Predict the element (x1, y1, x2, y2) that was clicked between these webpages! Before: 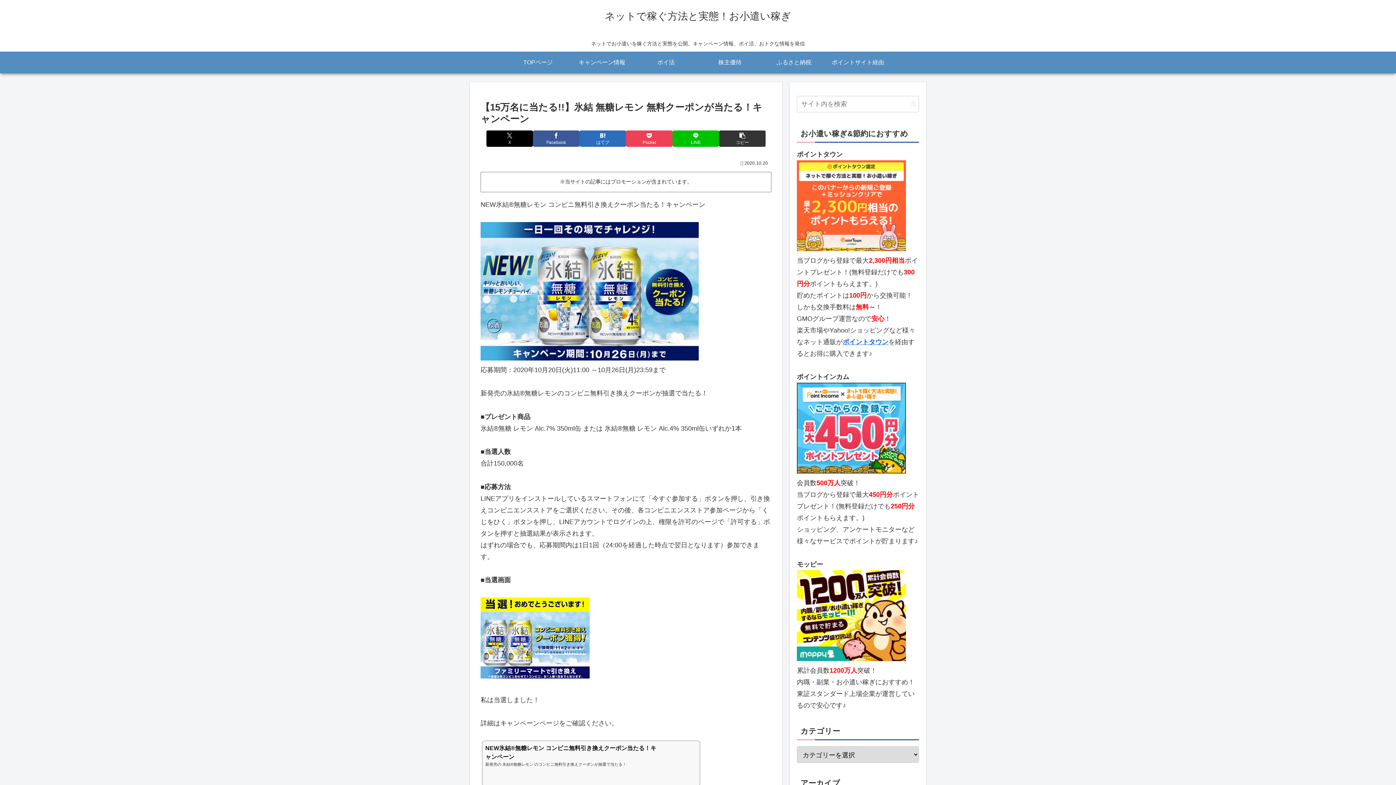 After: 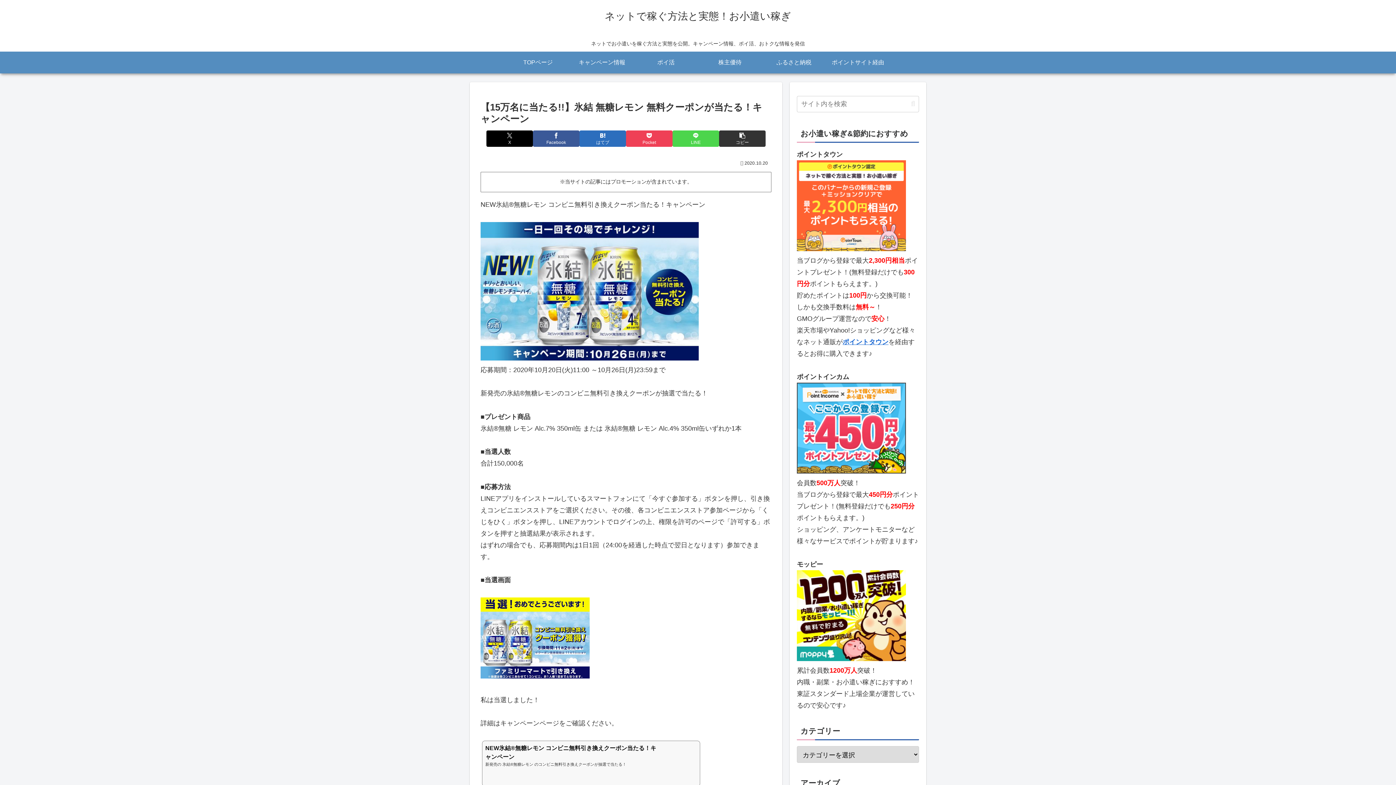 Action: label: LINEでシェア bbox: (672, 130, 719, 146)